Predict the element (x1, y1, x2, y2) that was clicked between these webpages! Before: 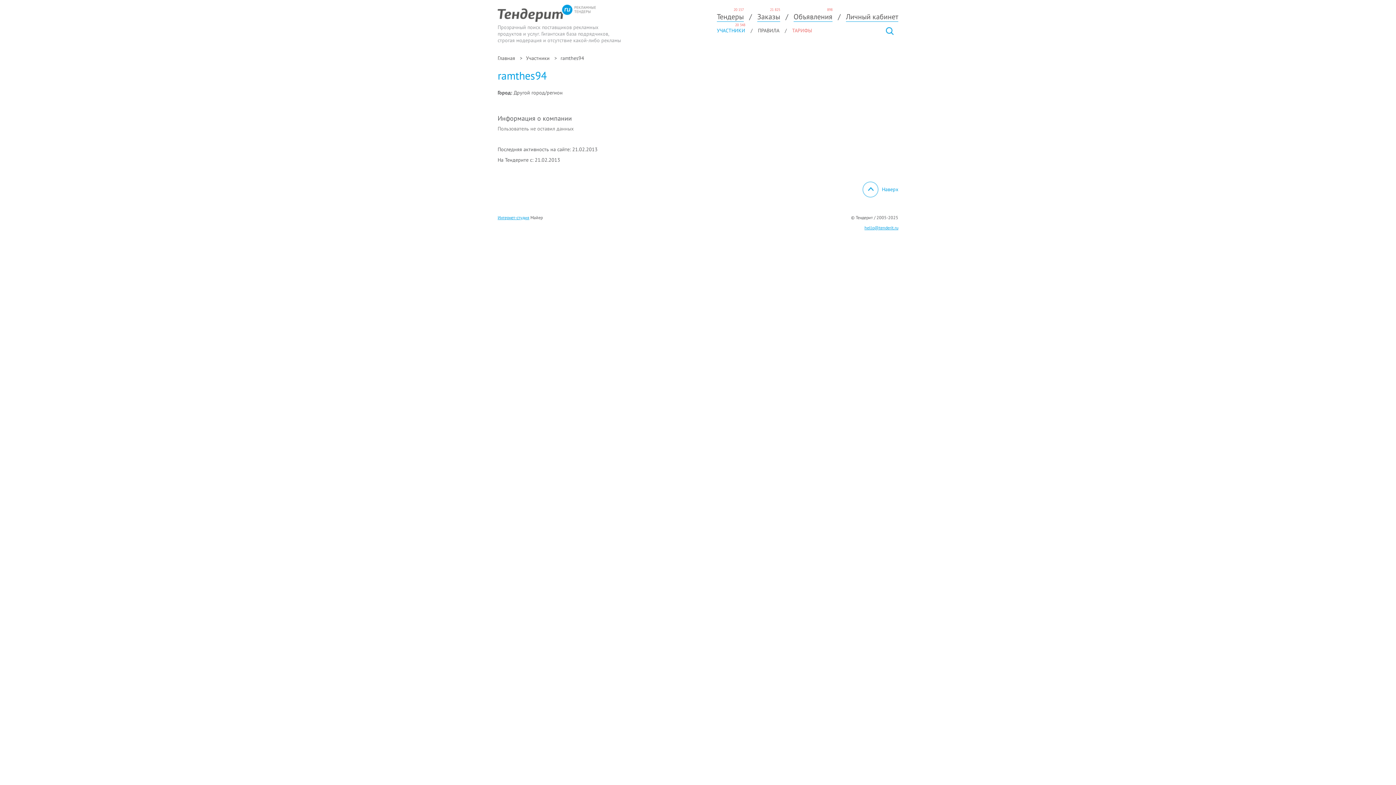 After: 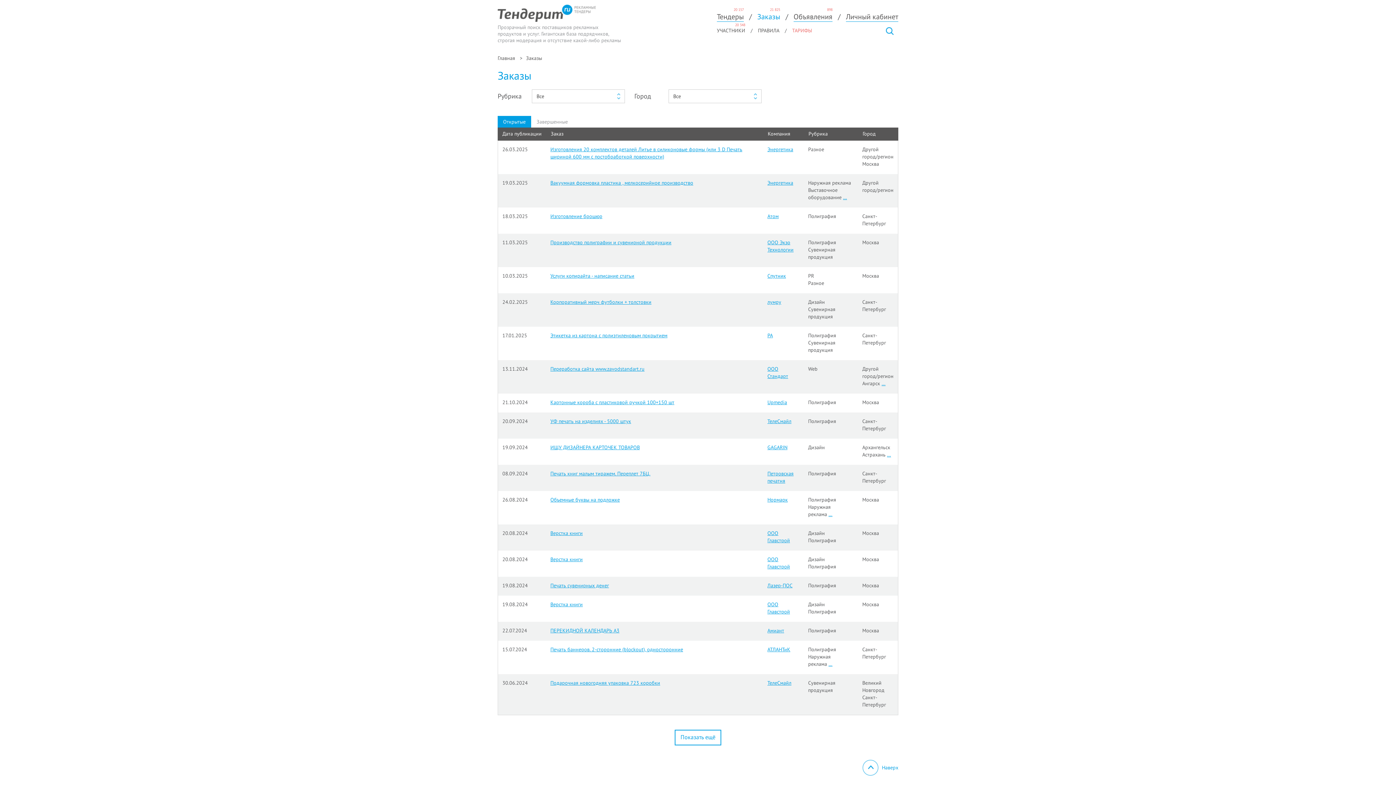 Action: bbox: (757, 12, 780, 21) label: Заказы